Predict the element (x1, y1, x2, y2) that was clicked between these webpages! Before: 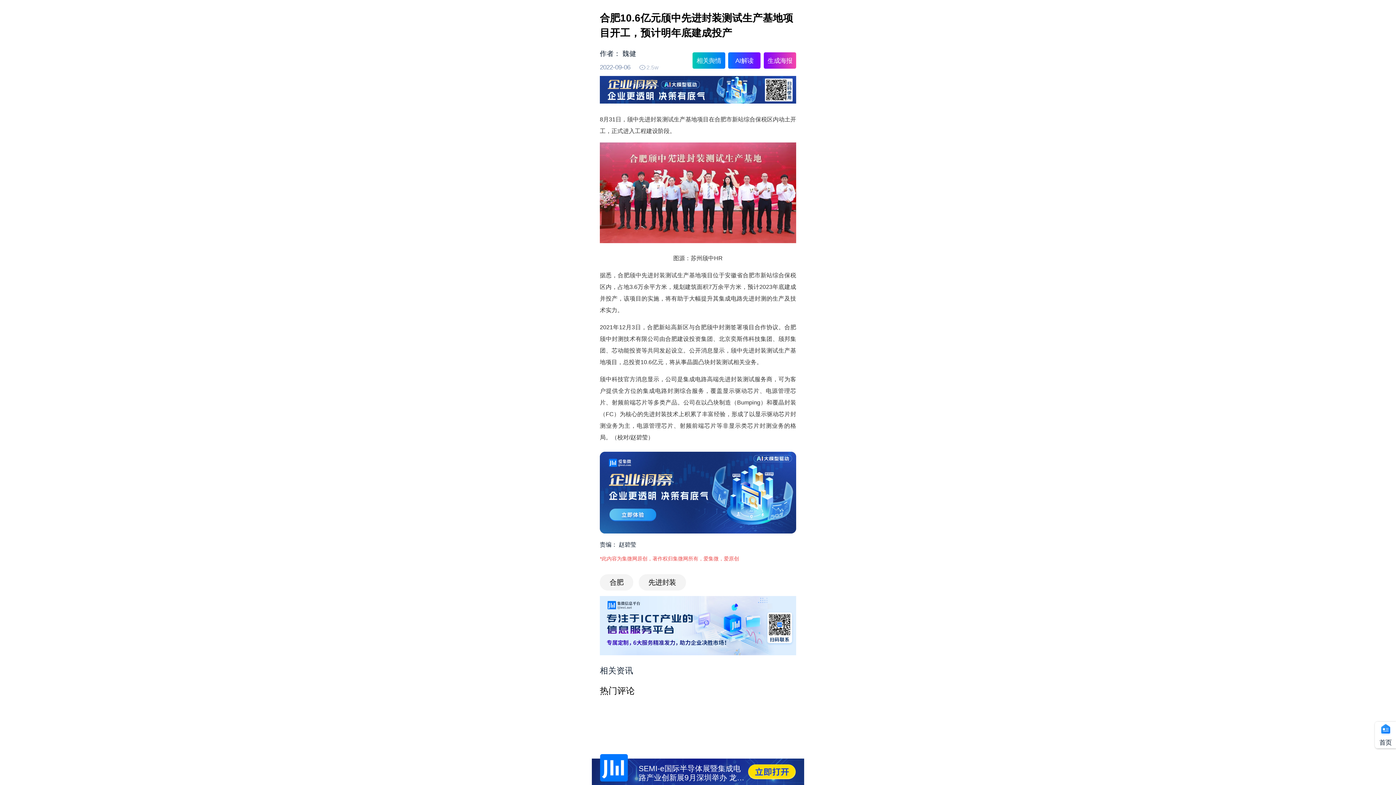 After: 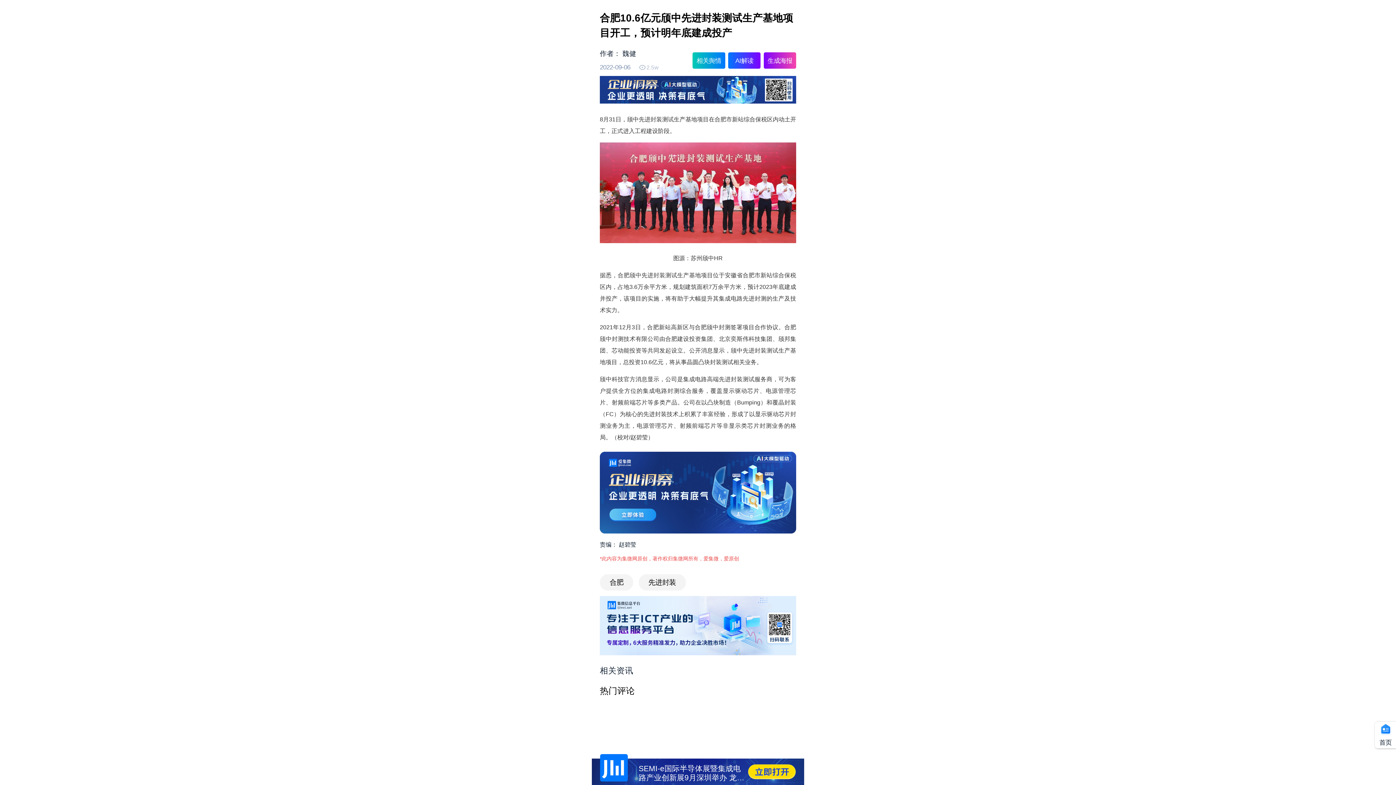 Action: bbox: (600, 596, 796, 657)